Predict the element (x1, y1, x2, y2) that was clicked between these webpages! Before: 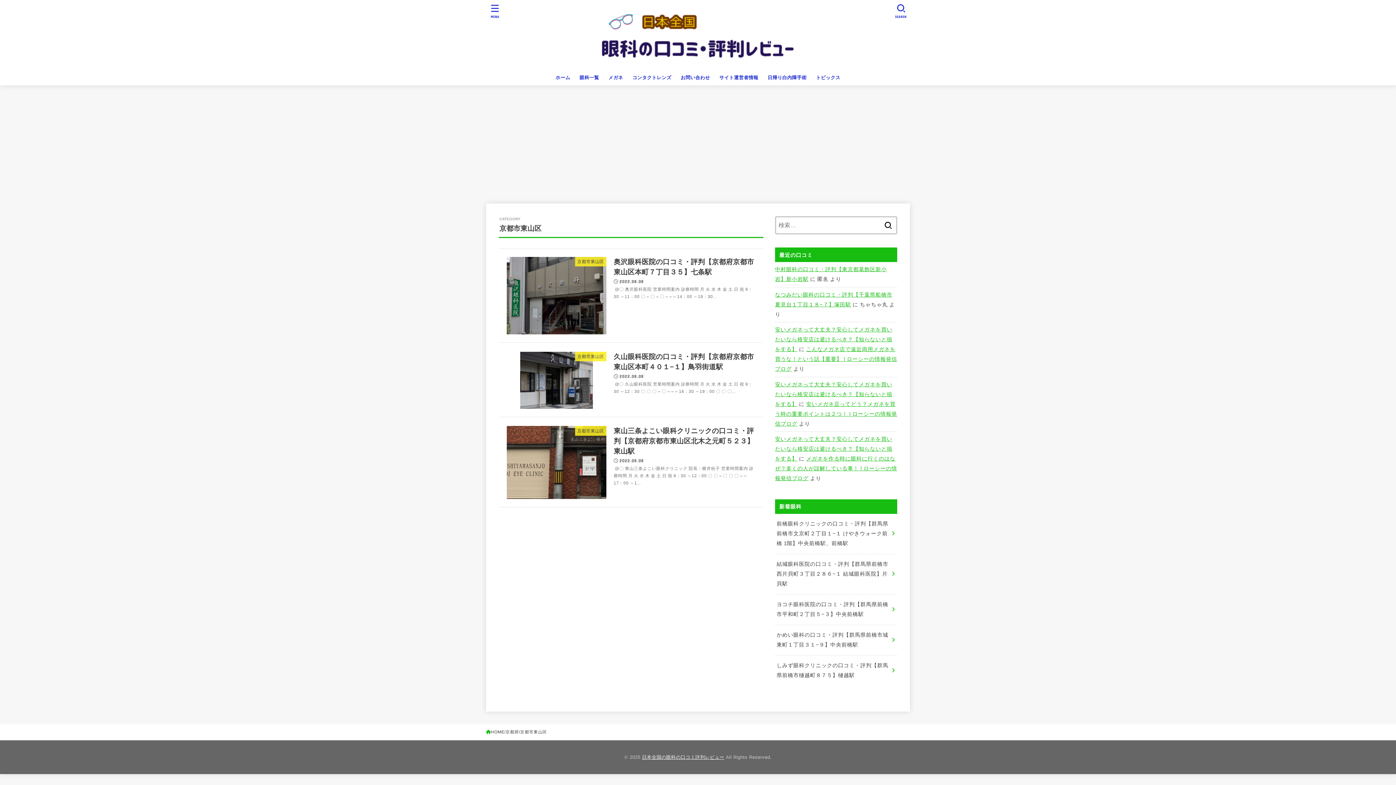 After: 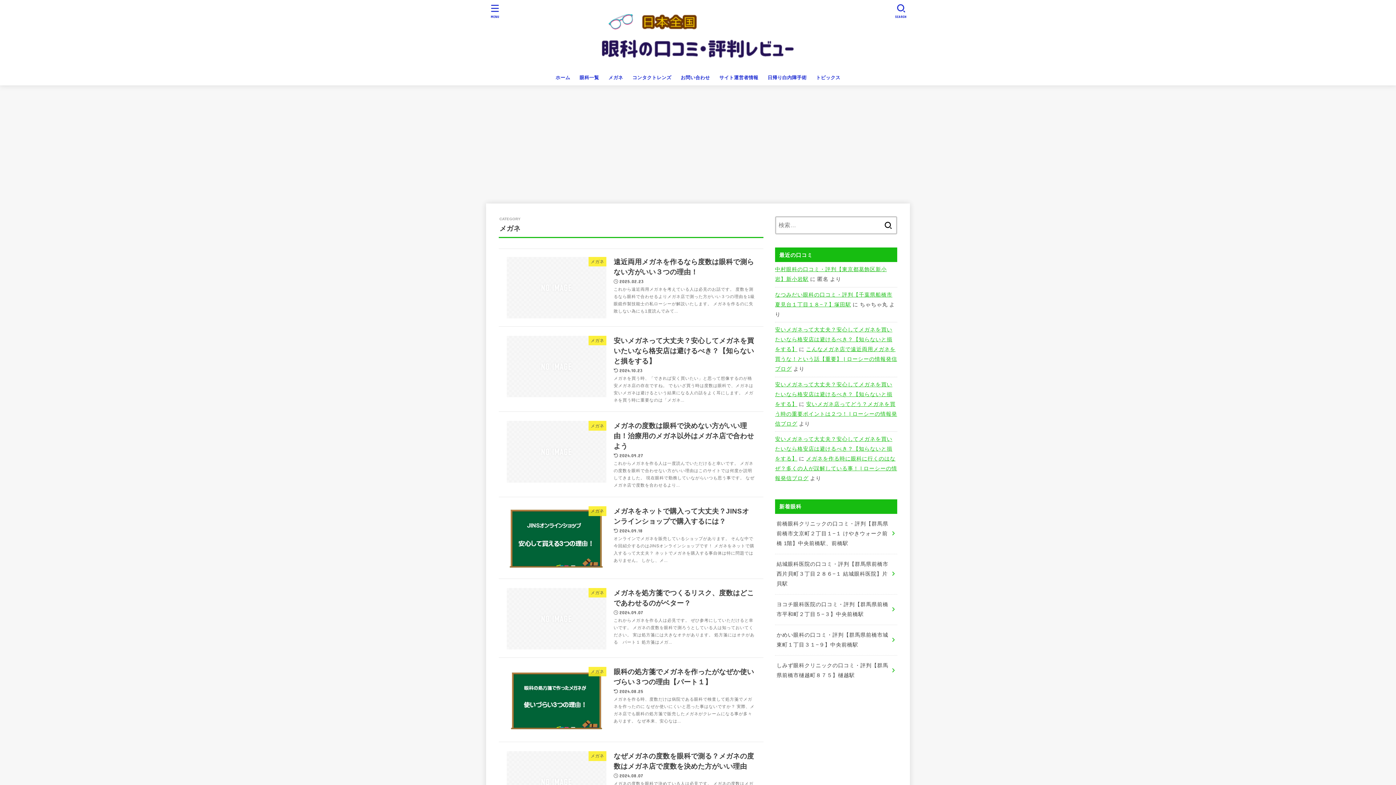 Action: label: メガネ bbox: (603, 70, 627, 85)